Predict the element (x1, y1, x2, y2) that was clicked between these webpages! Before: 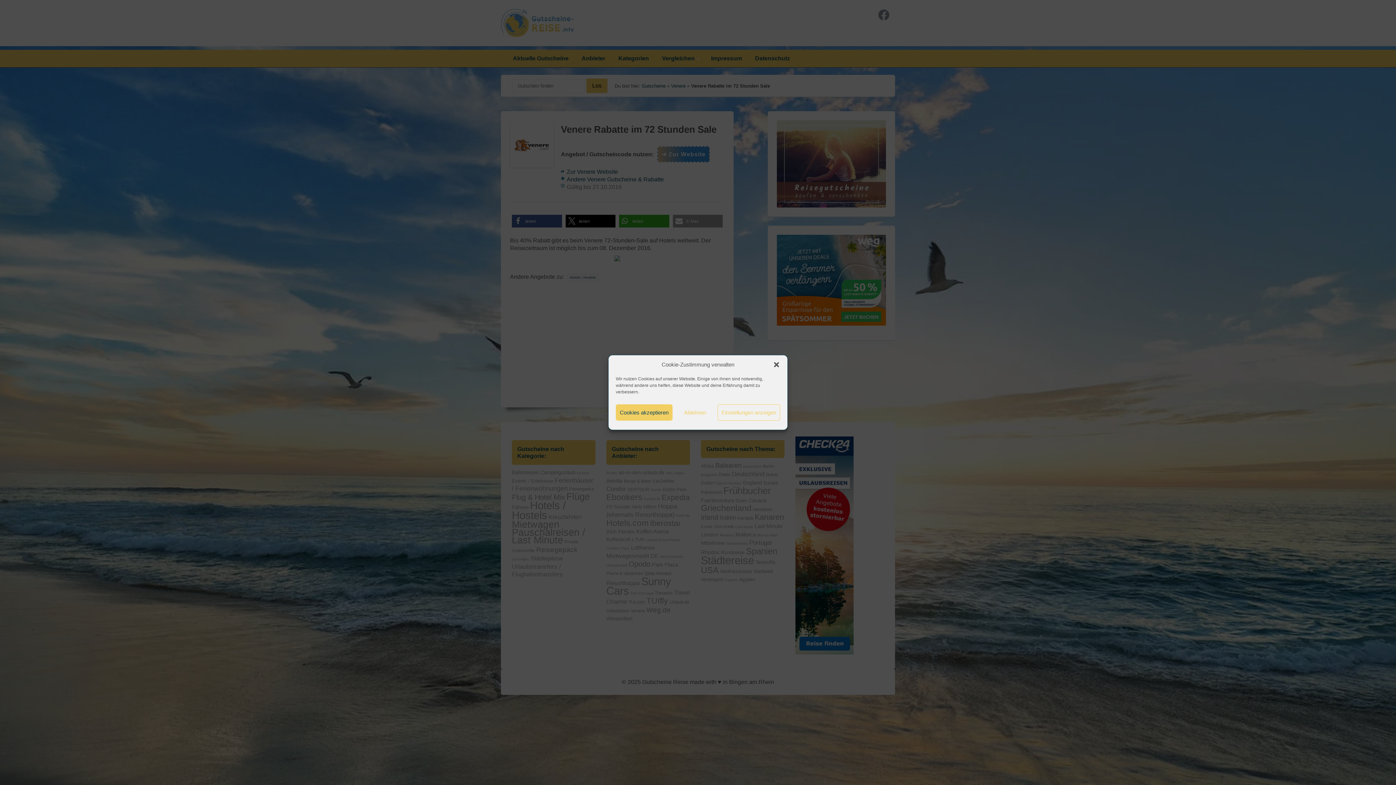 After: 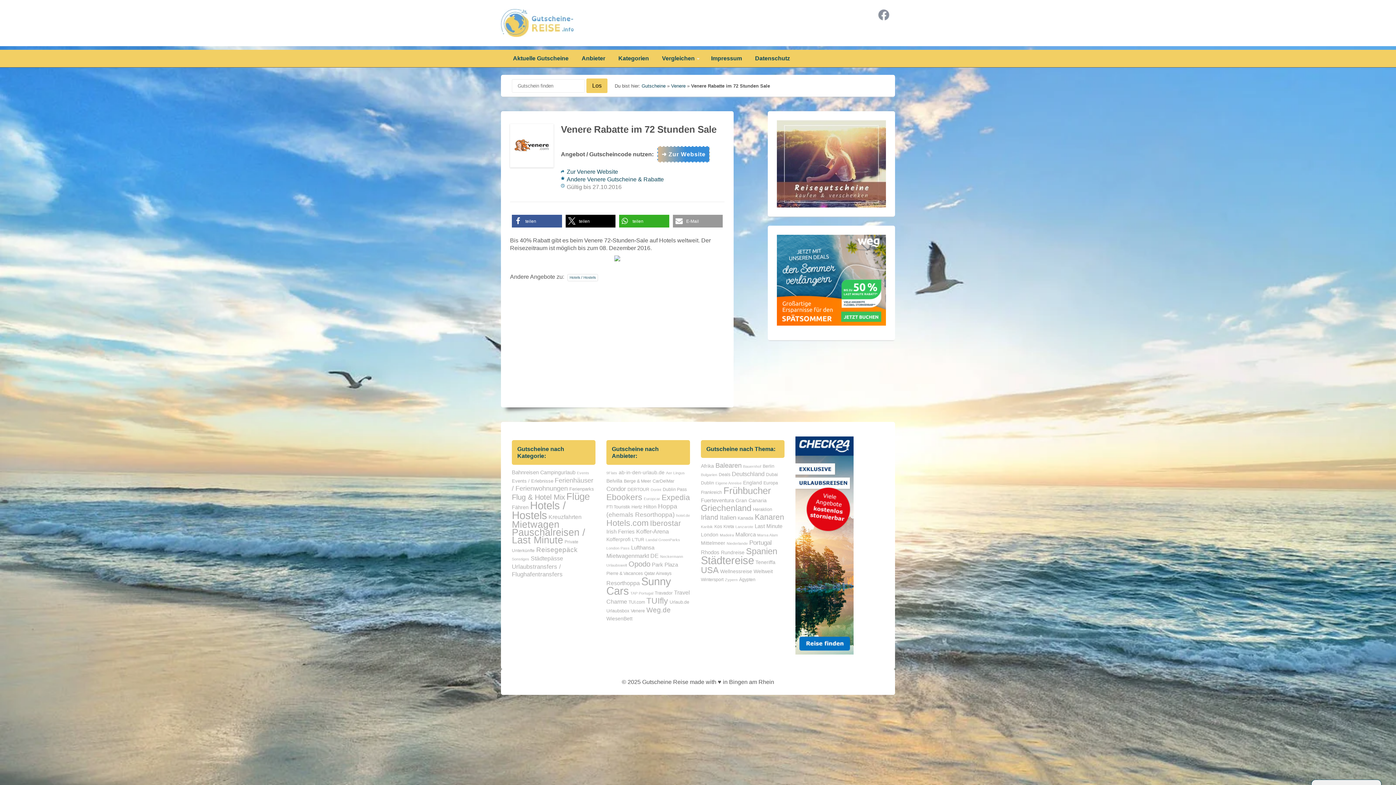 Action: label: Dialog schließen bbox: (773, 361, 780, 368)